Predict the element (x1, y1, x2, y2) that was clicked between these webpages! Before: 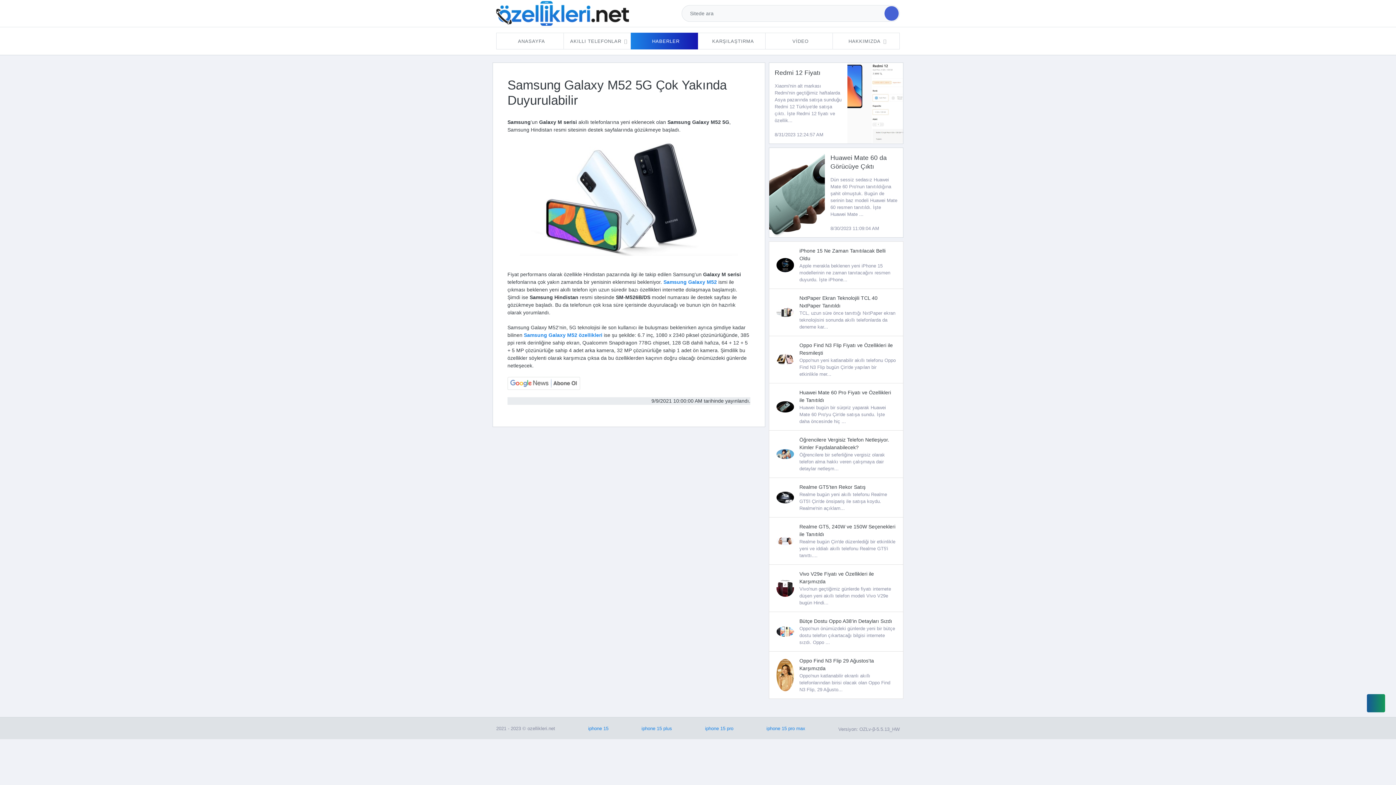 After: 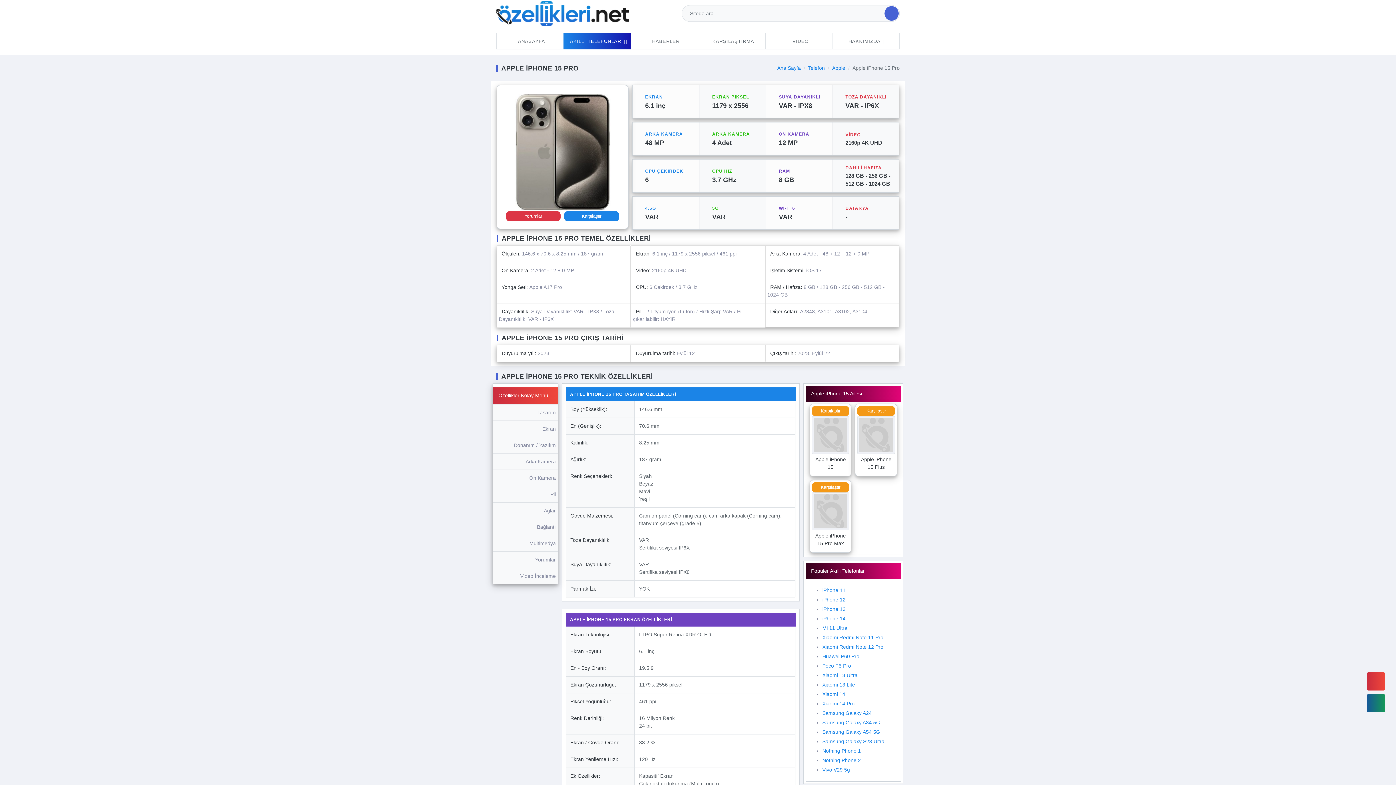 Action: bbox: (705, 726, 733, 731) label: iphone 15 pro